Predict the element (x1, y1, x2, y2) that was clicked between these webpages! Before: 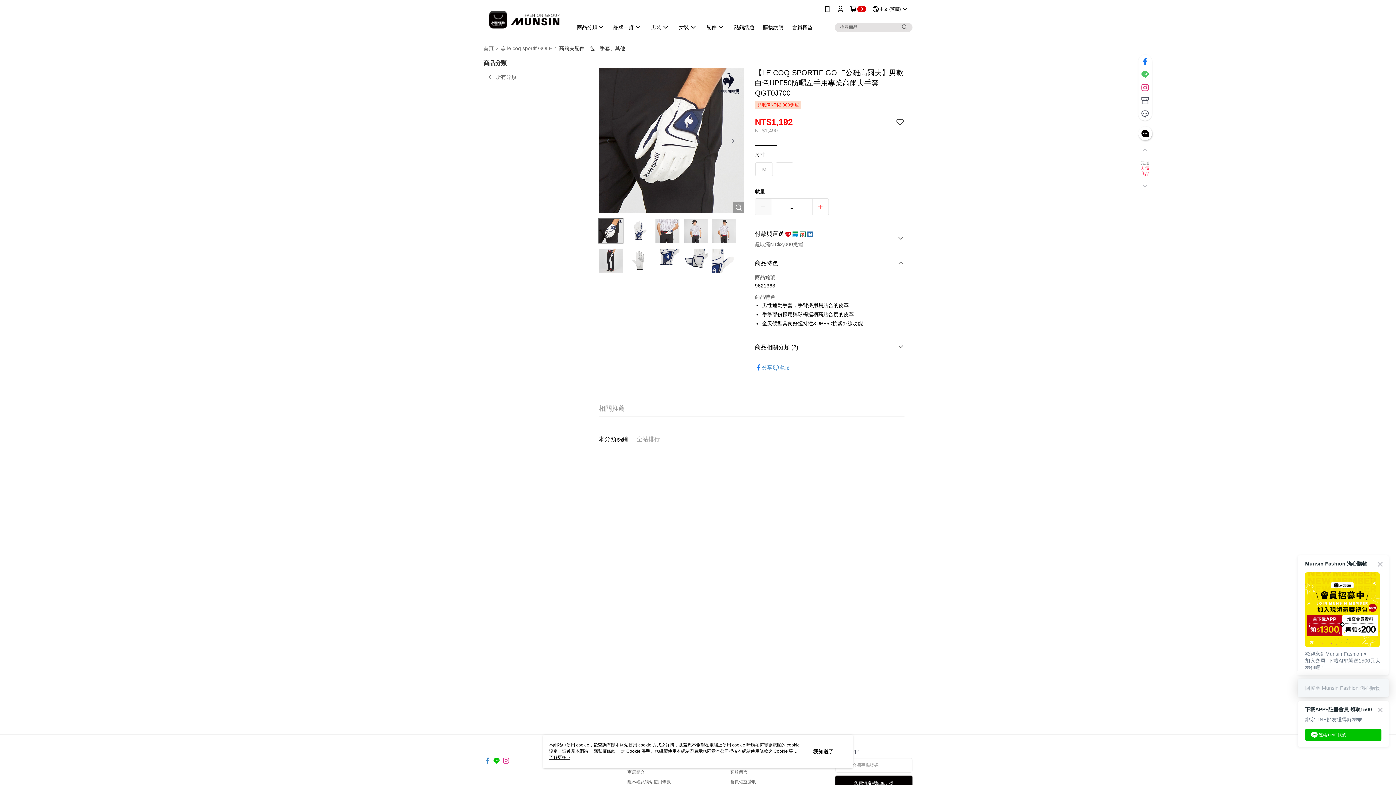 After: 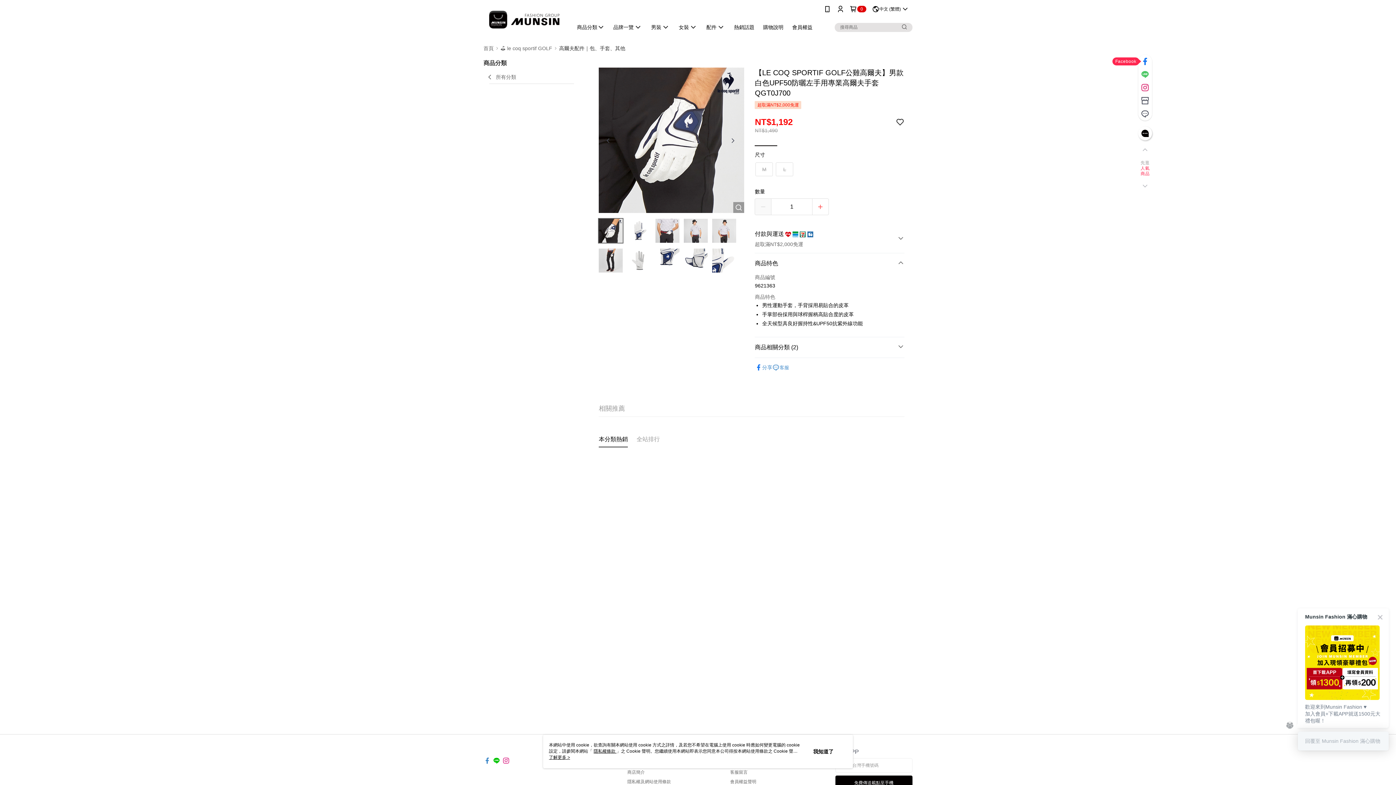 Action: bbox: (1138, 54, 1152, 68)